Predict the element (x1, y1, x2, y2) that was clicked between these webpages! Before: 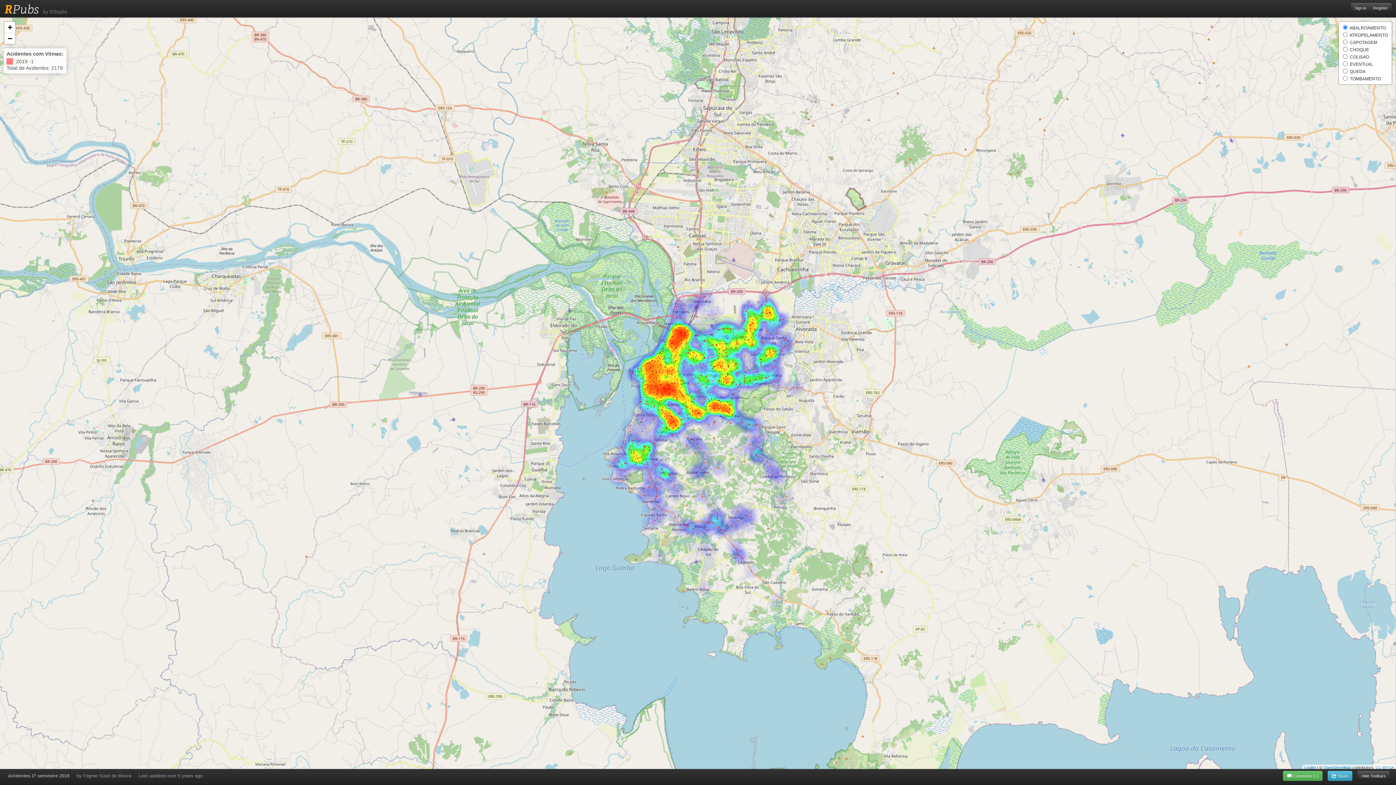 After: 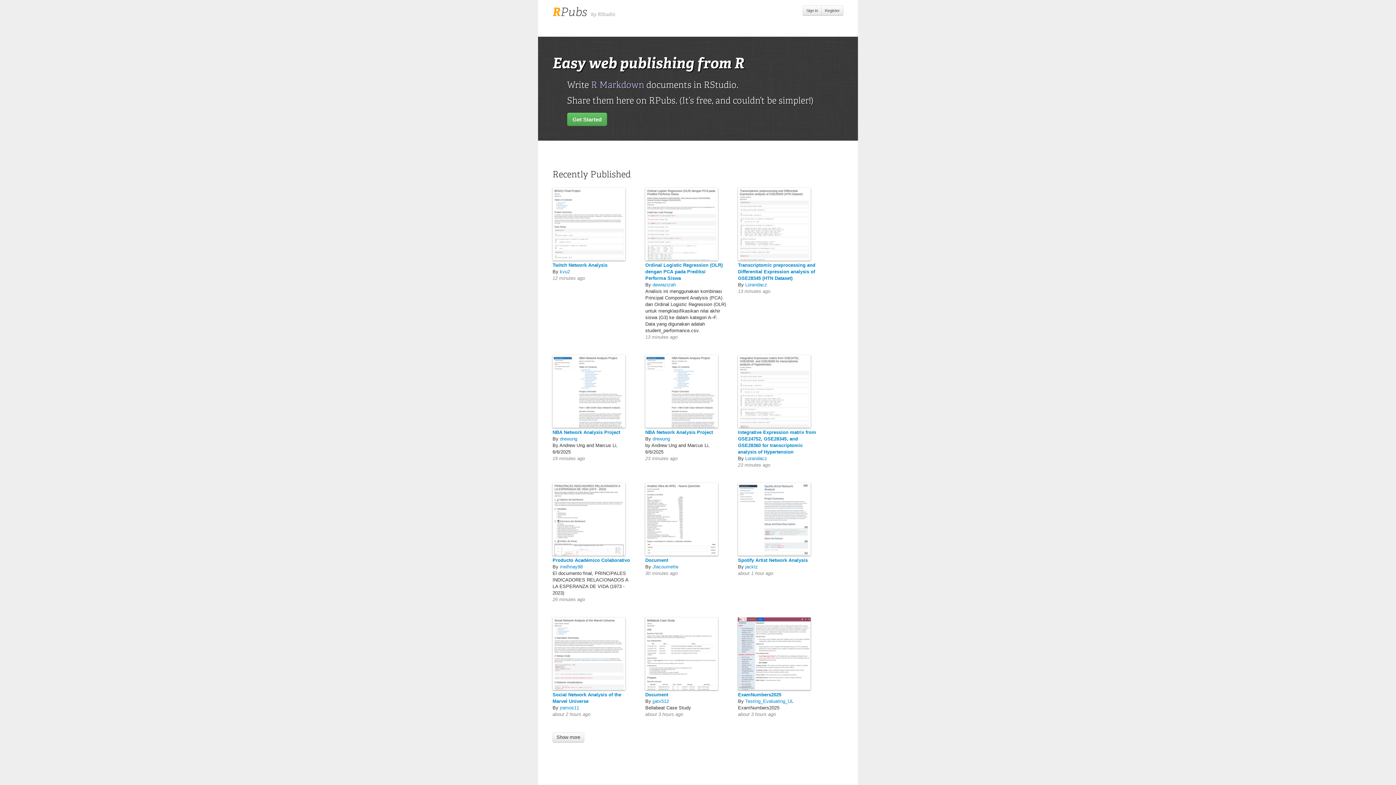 Action: bbox: (4, 1, 38, 17) label: RPubs